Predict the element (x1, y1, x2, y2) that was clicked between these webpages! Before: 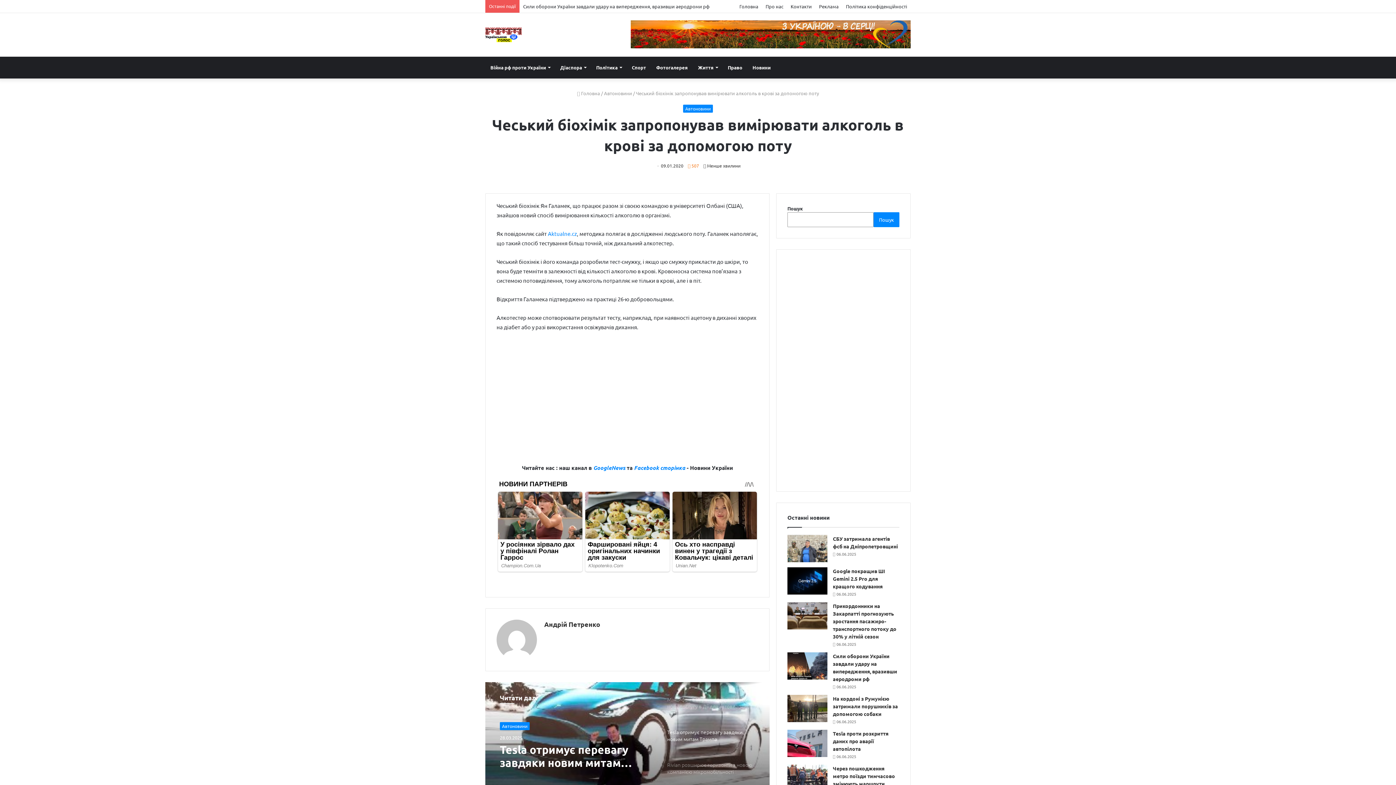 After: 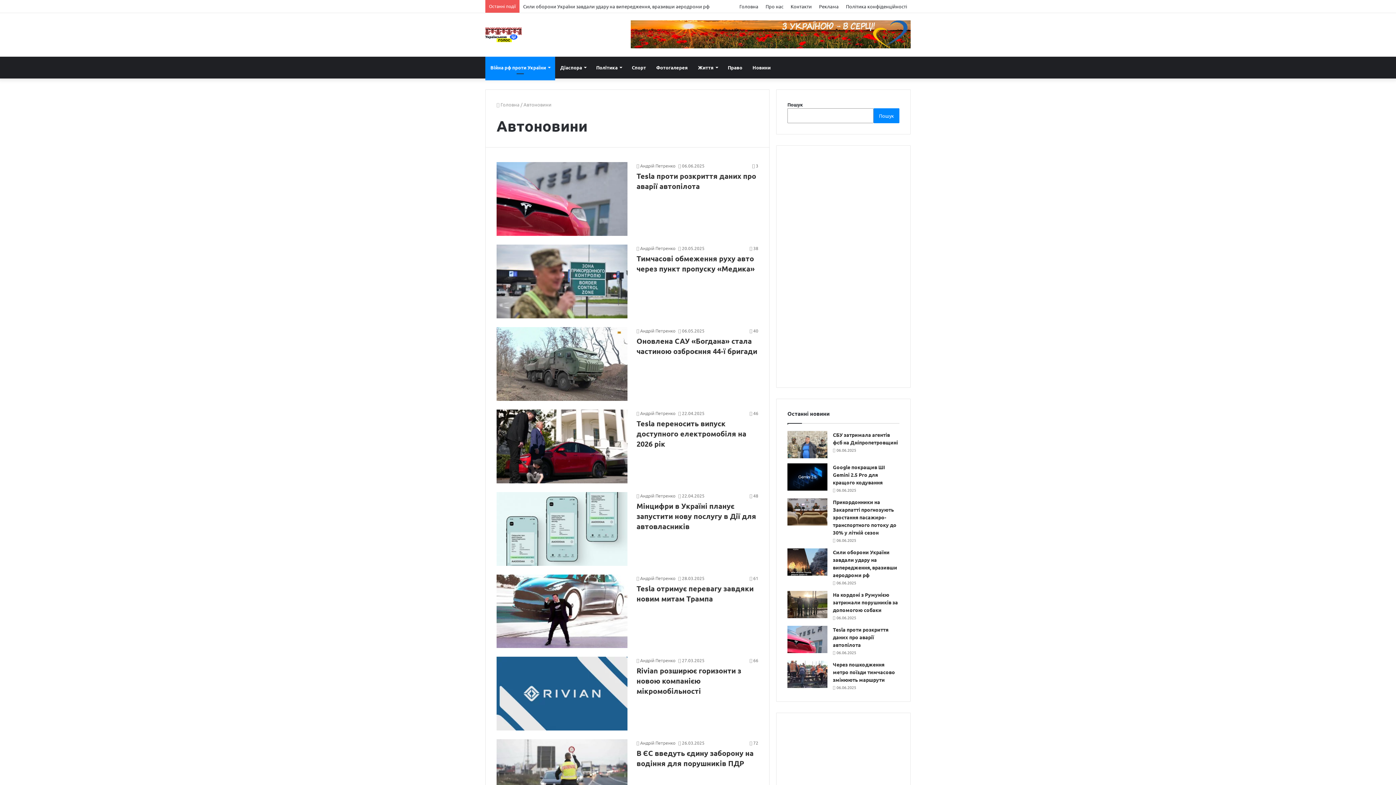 Action: bbox: (604, 90, 632, 96) label: Автоновини